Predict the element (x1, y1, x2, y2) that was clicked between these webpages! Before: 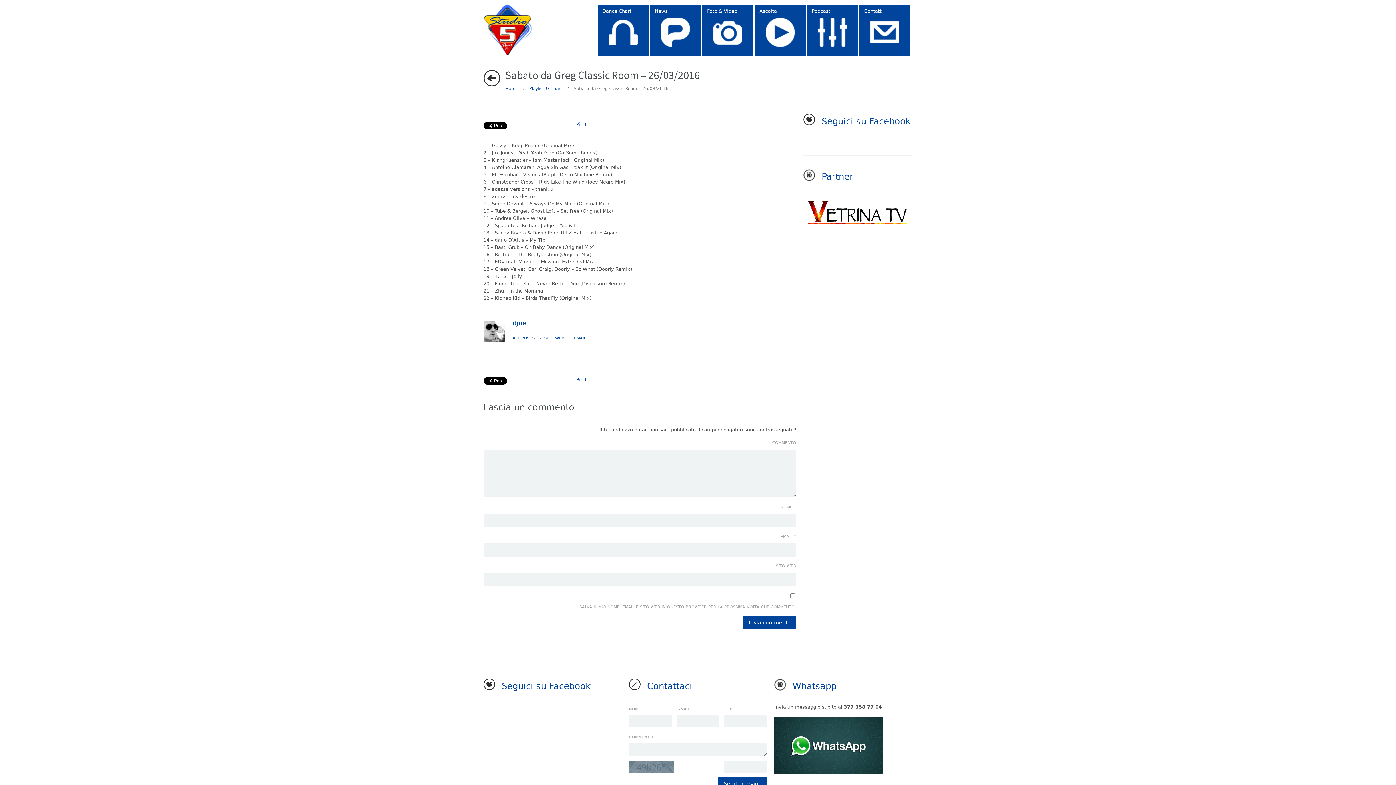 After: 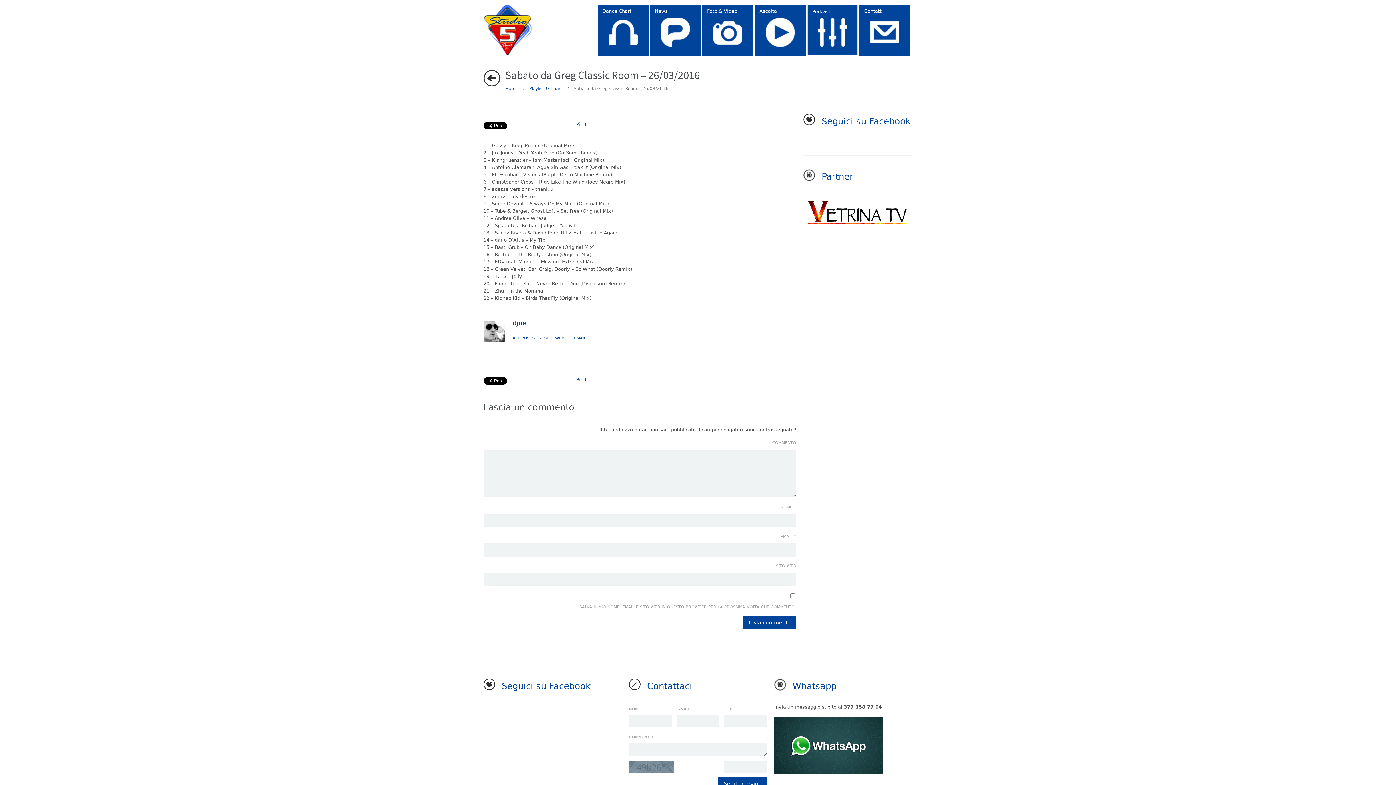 Action: label: Podcast bbox: (807, 4, 858, 55)